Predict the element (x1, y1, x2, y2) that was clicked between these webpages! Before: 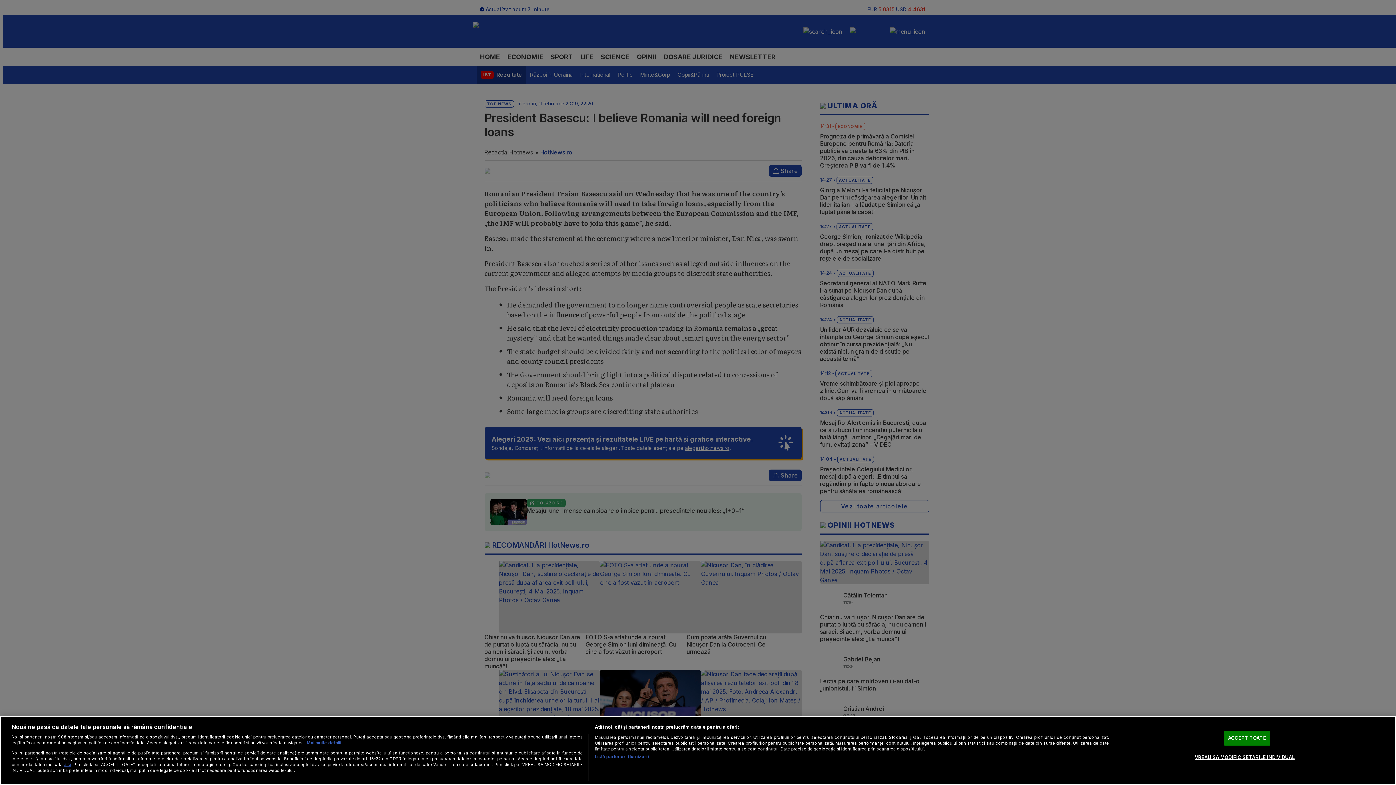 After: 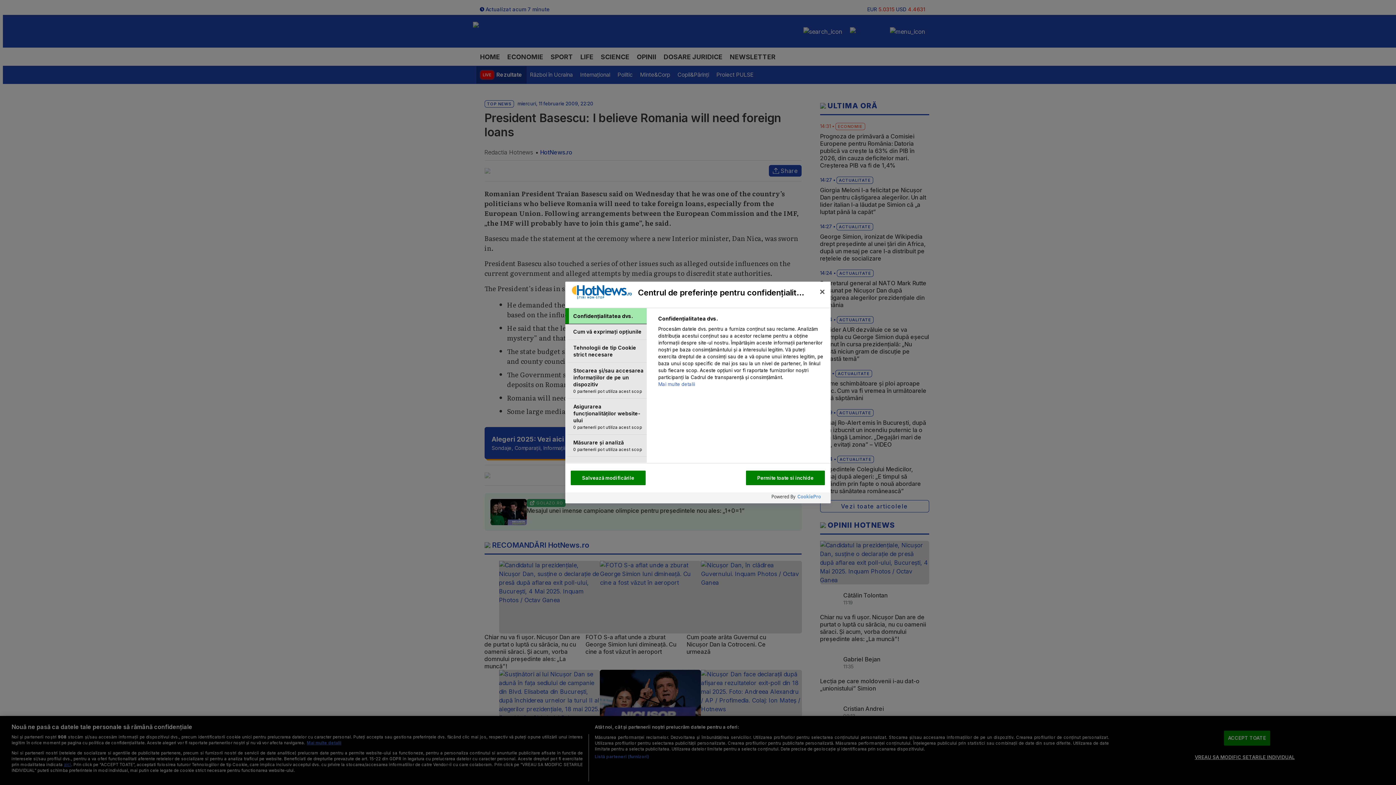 Action: bbox: (1195, 750, 1295, 764) label: VREAU SA MODIFIC SETARILE INDIVIDUAL